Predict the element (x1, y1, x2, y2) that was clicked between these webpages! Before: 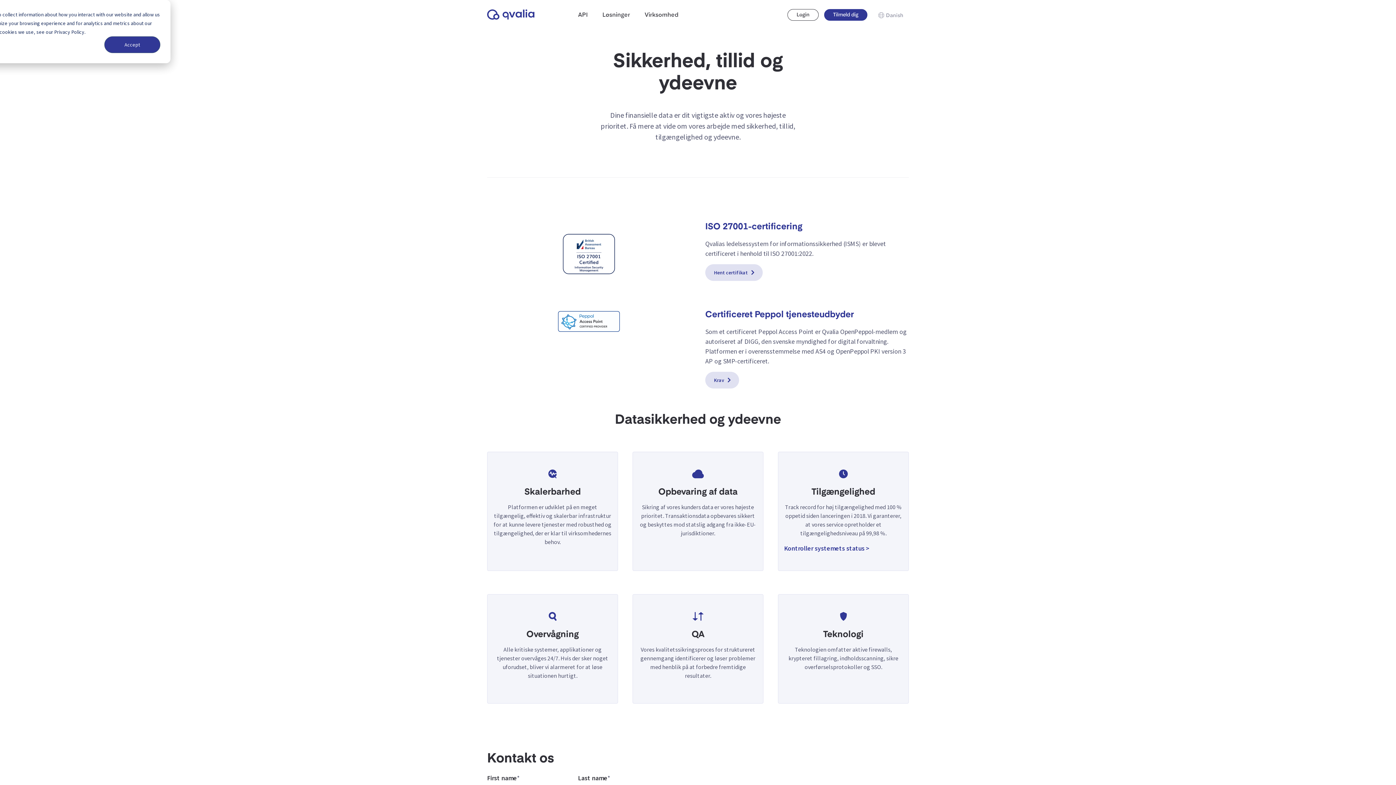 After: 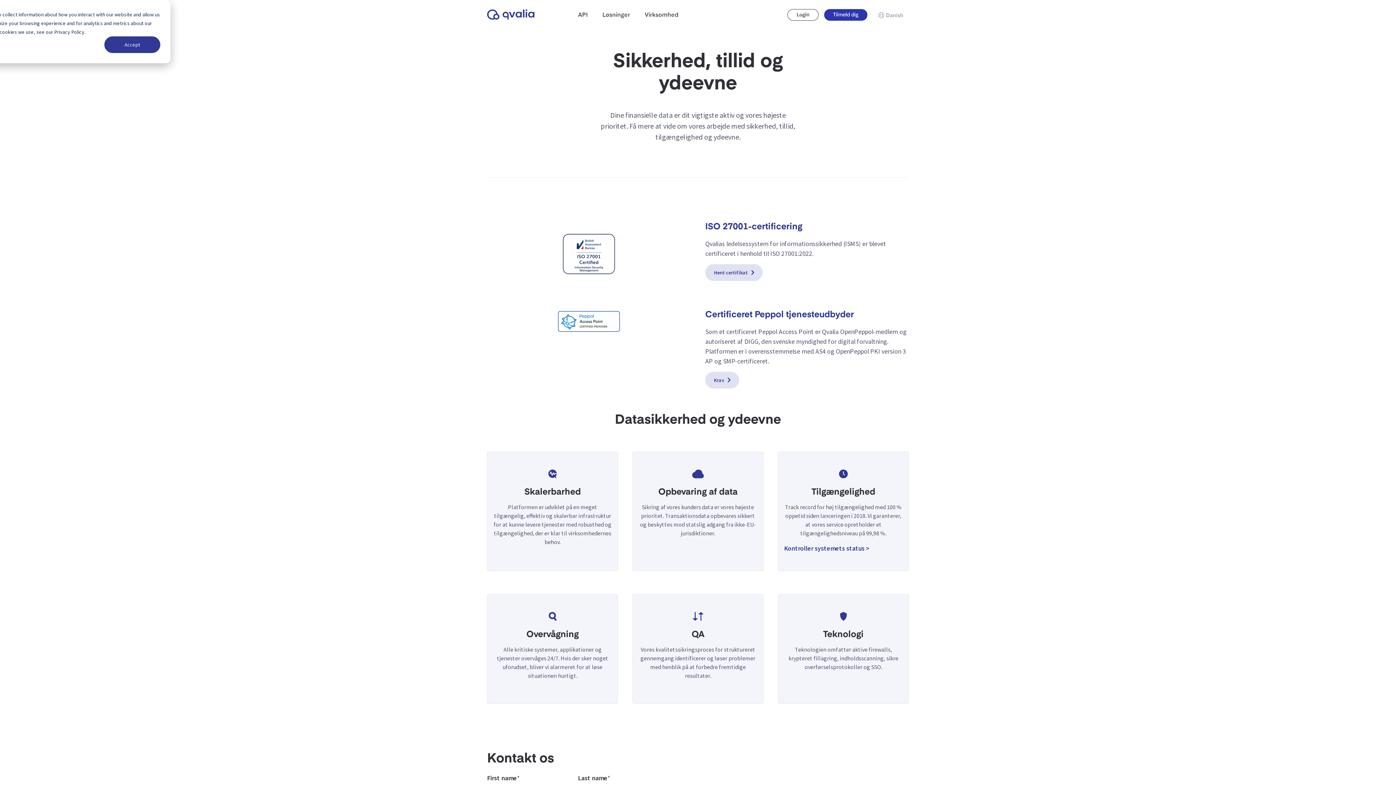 Action: bbox: (824, 9, 867, 20) label: Tilmeld dig